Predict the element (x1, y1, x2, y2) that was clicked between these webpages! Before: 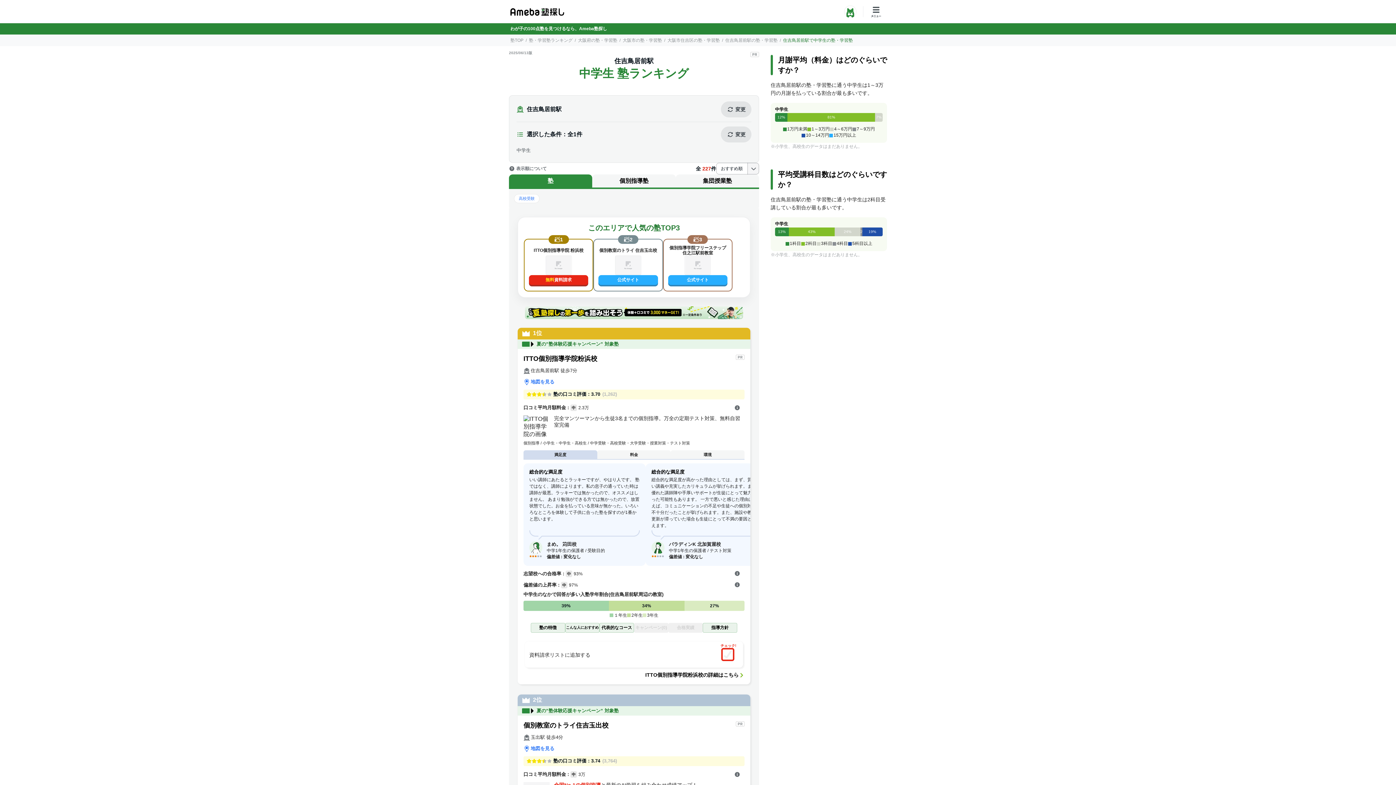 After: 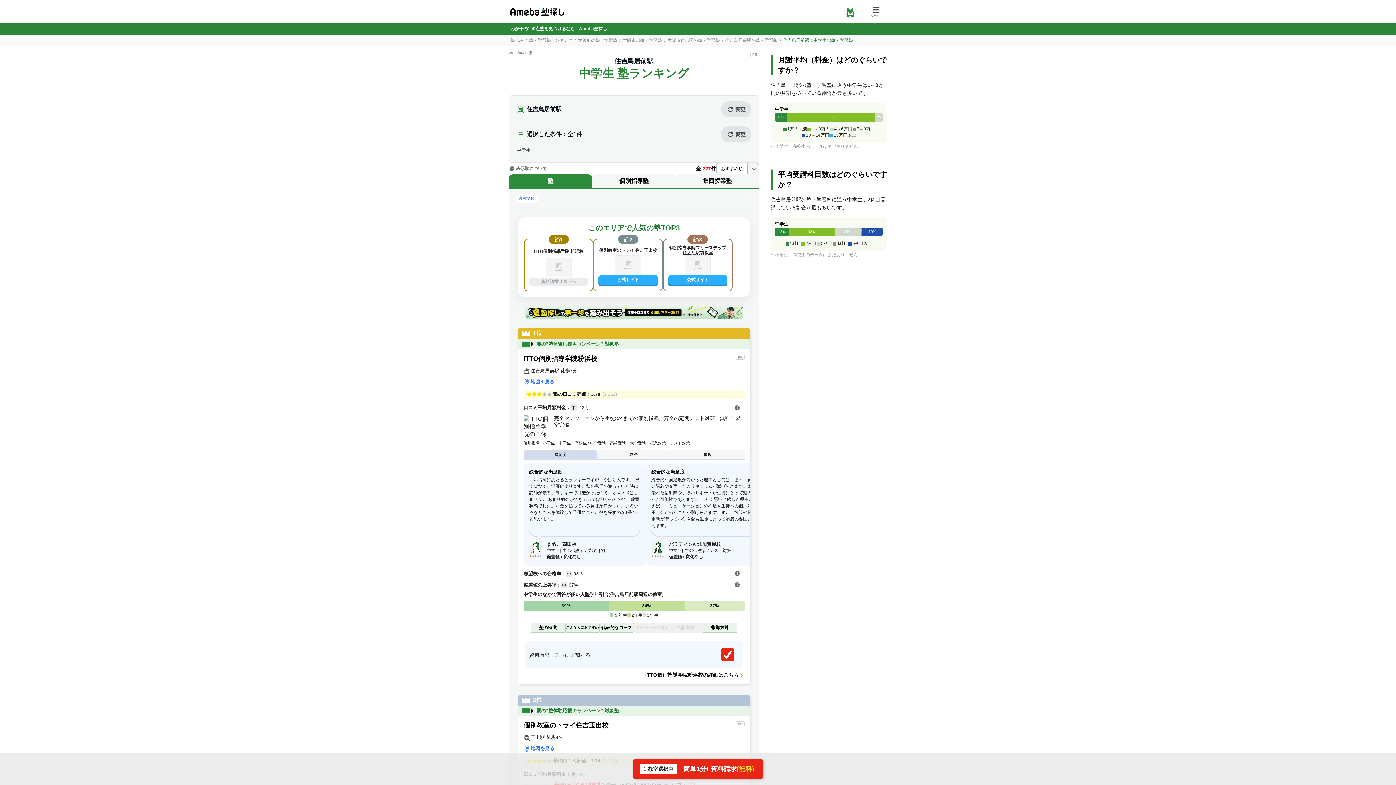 Action: bbox: (529, 275, 588, 285) label: 無料
資料請求